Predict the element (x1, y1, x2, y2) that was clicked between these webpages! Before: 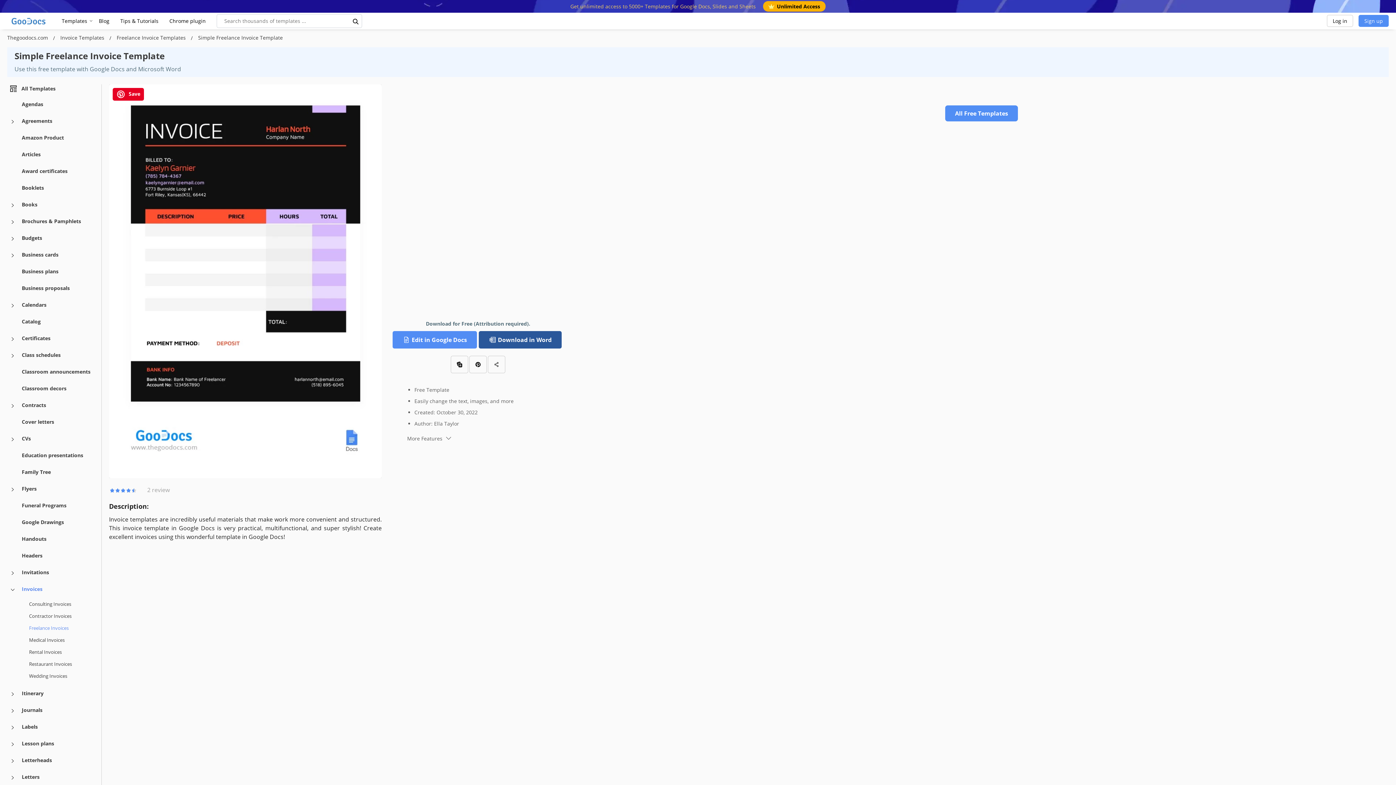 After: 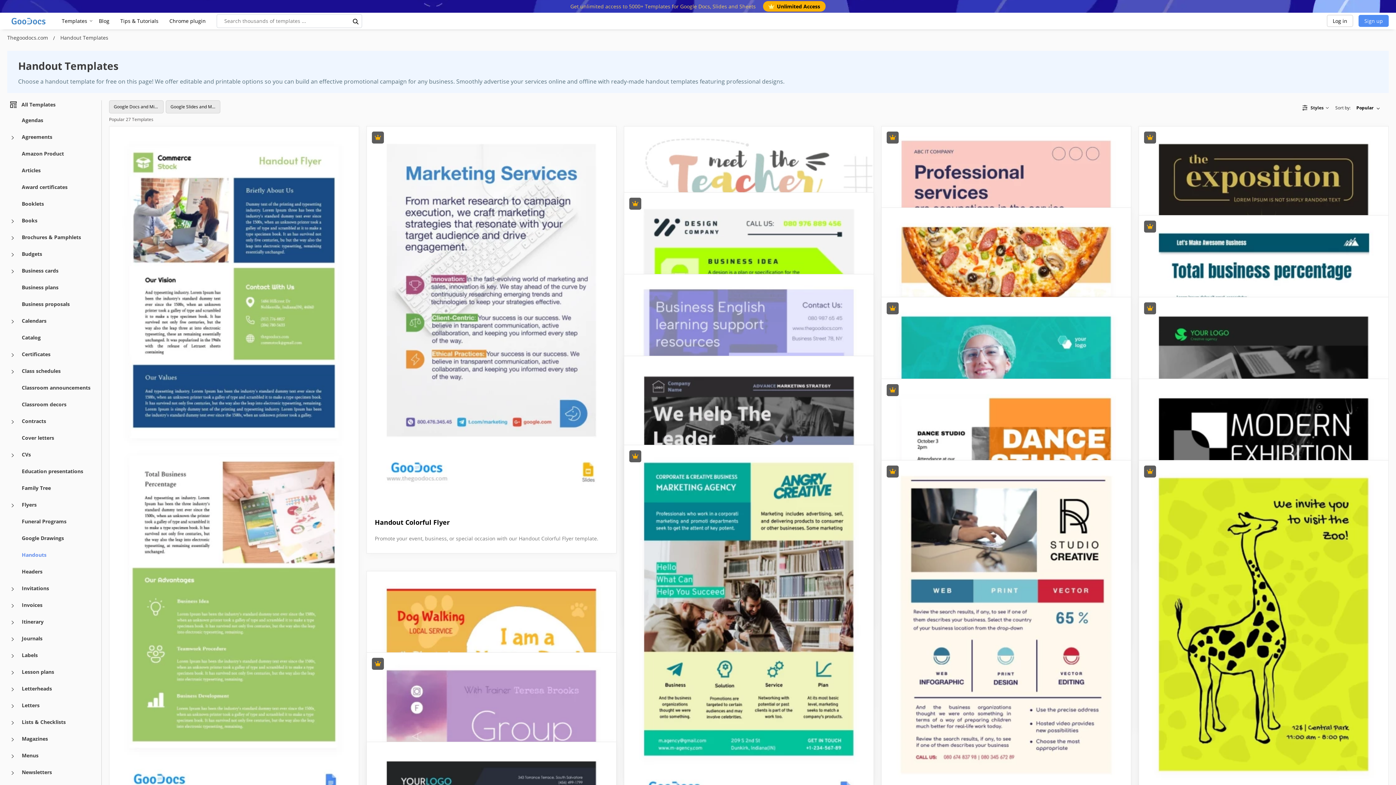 Action: label: Handouts bbox: (21, 535, 46, 542)